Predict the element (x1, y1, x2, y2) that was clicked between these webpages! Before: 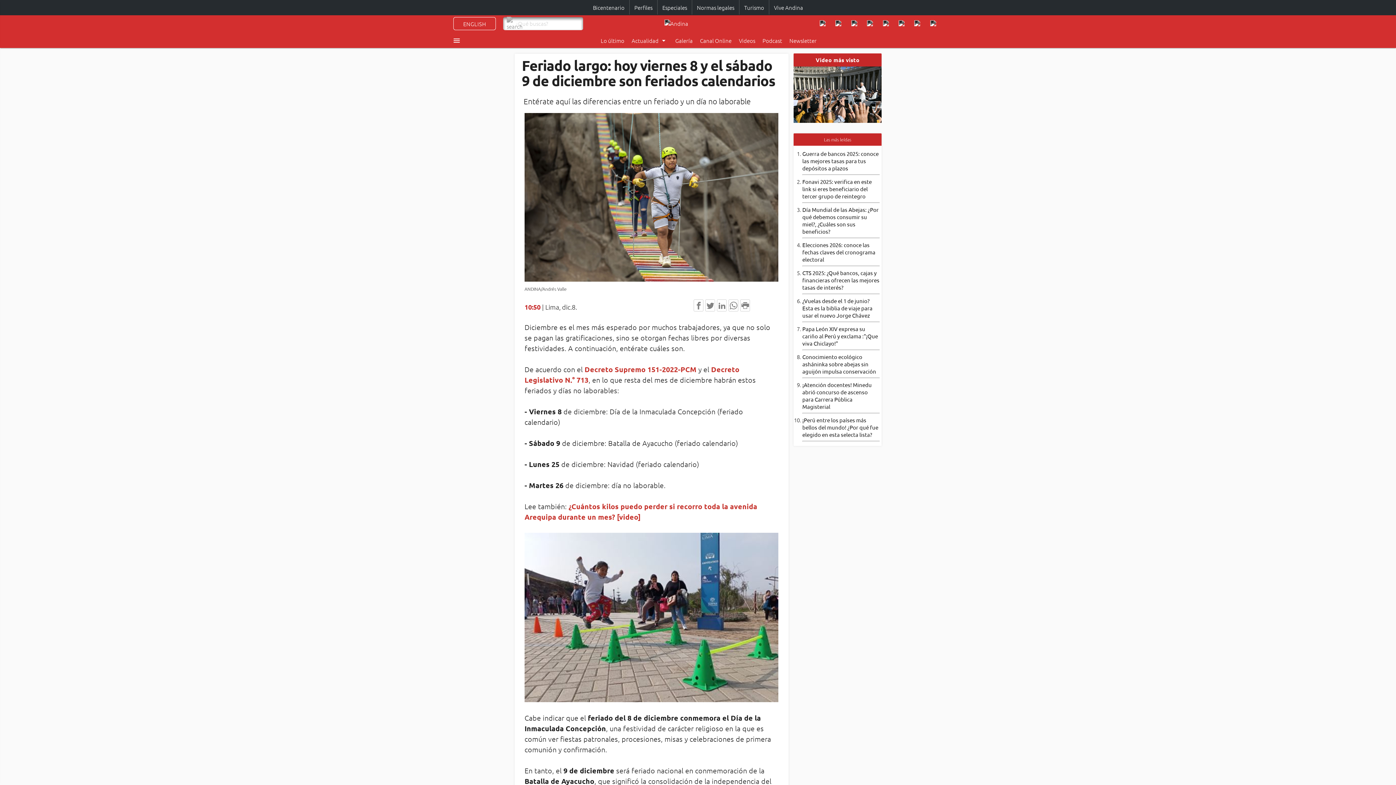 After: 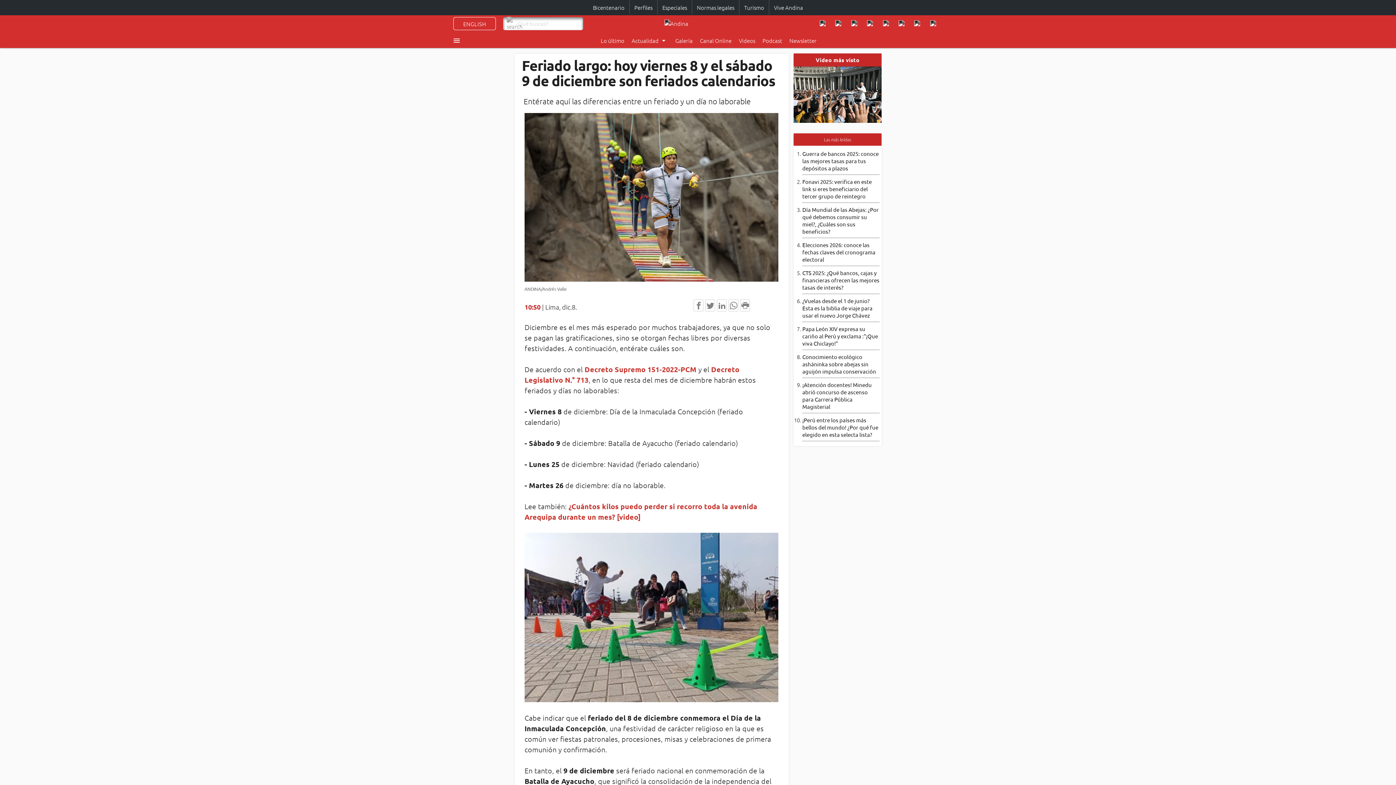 Action: bbox: (848, 15, 863, 30)